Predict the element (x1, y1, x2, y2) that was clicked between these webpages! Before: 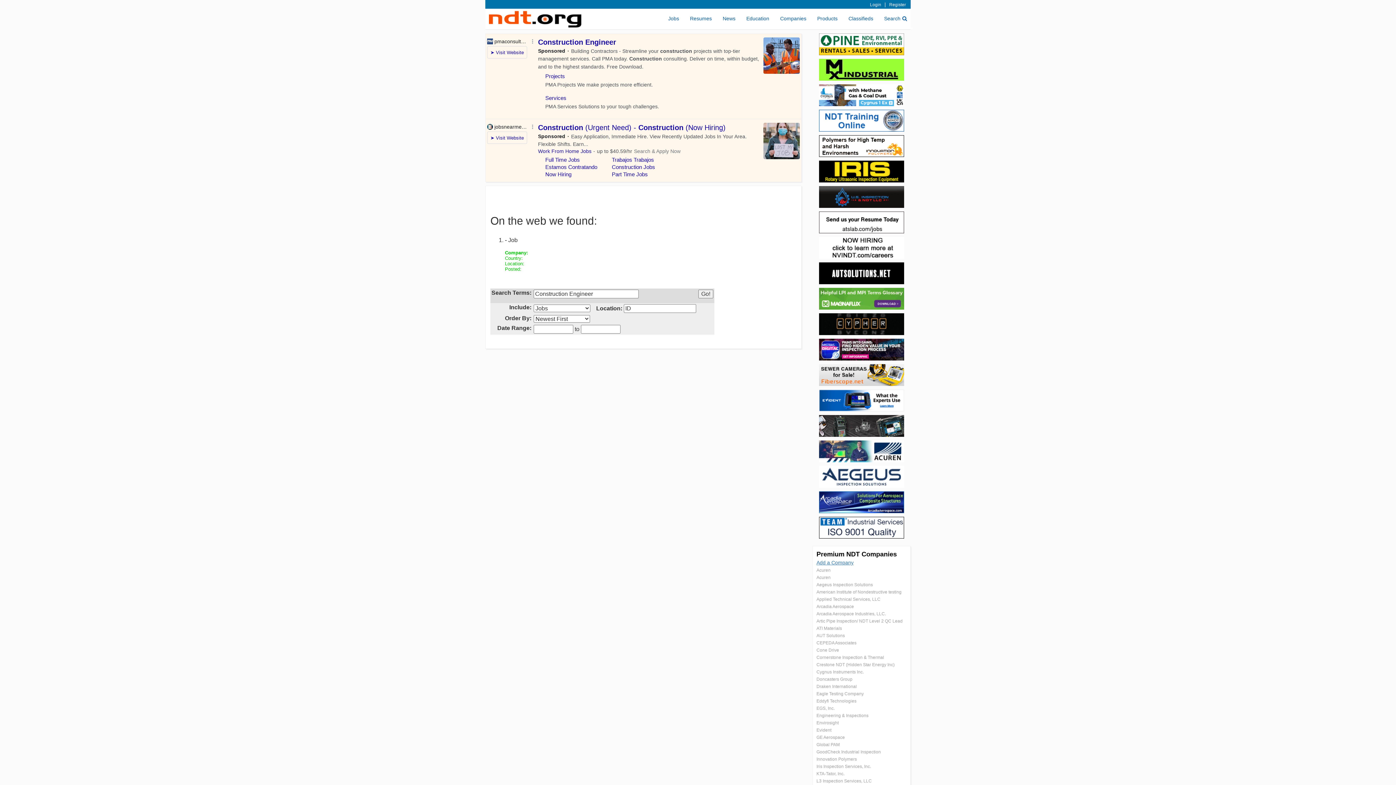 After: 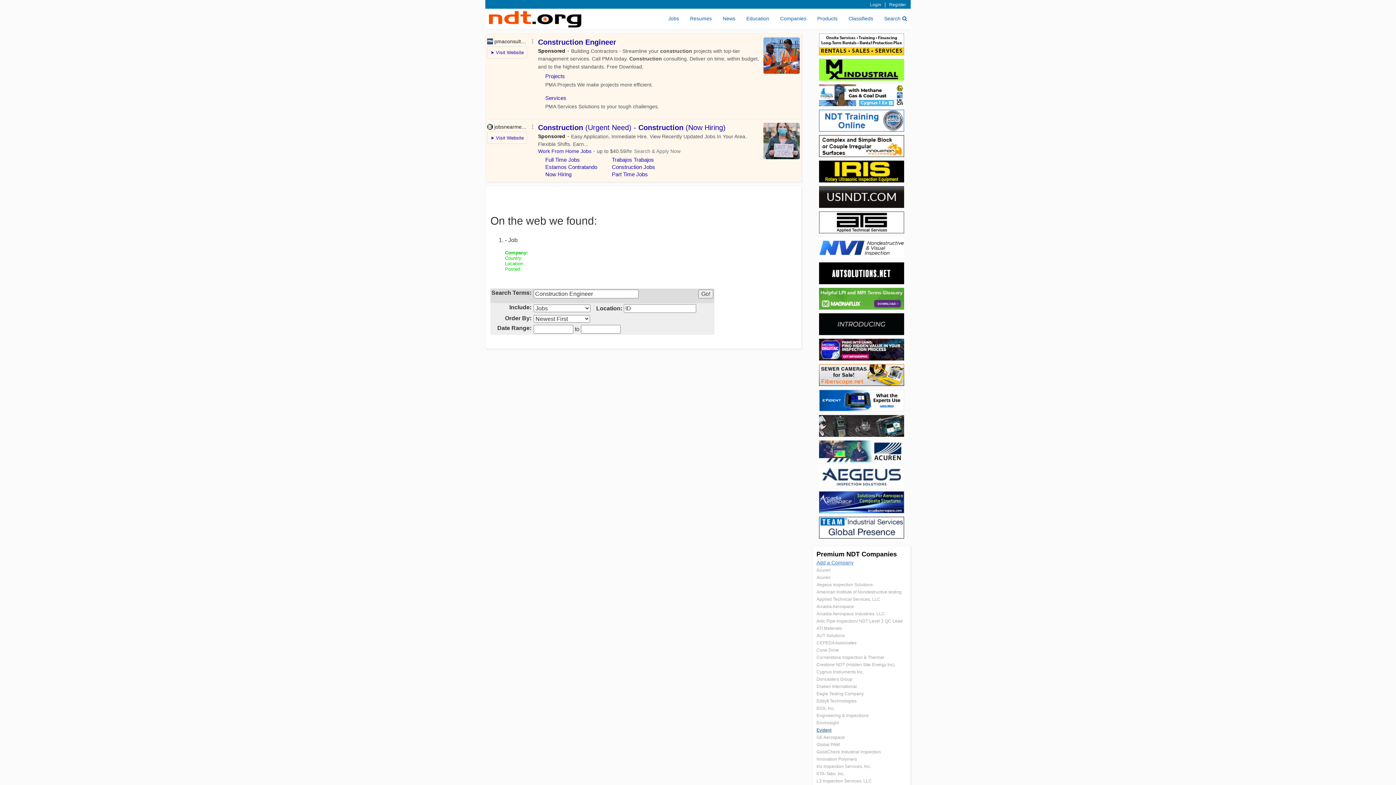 Action: bbox: (816, 728, 831, 733) label: Evident